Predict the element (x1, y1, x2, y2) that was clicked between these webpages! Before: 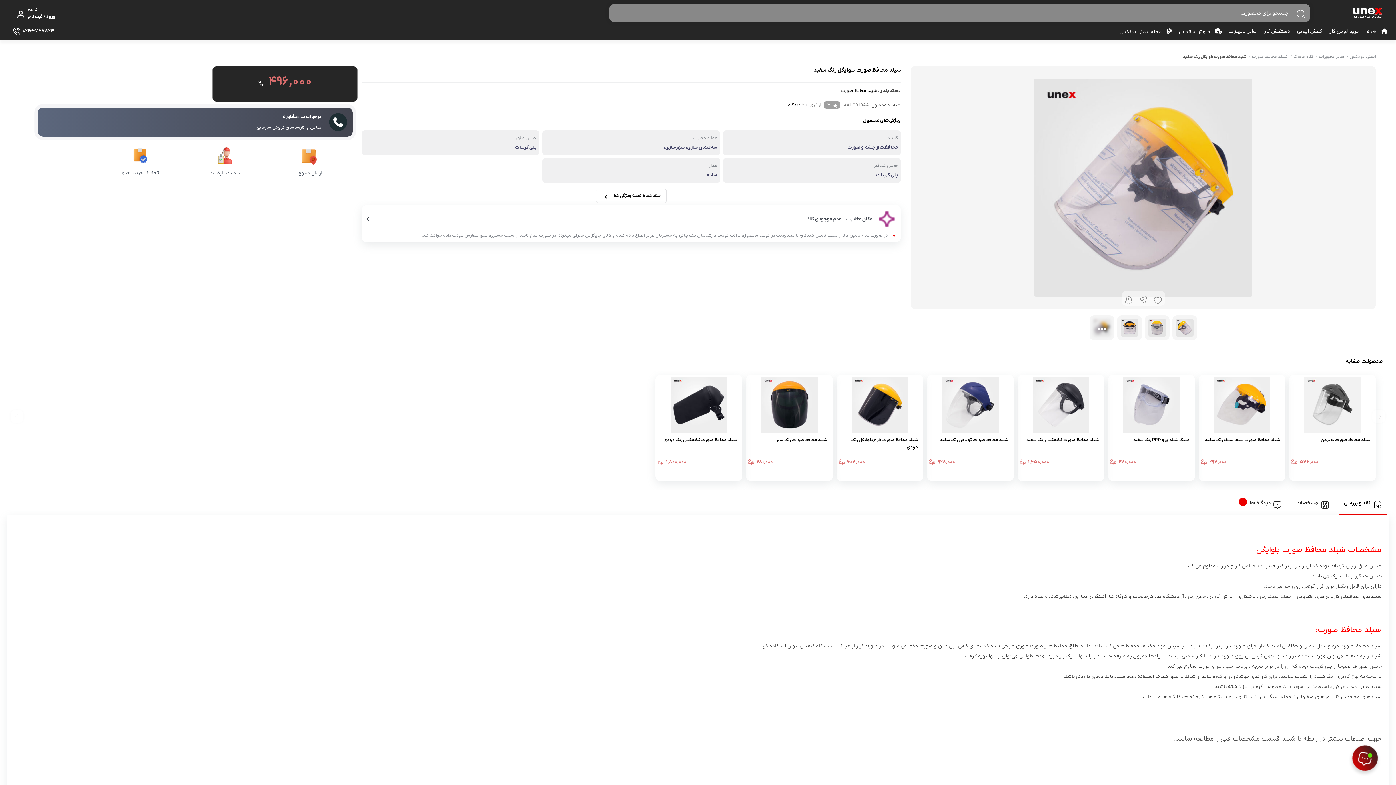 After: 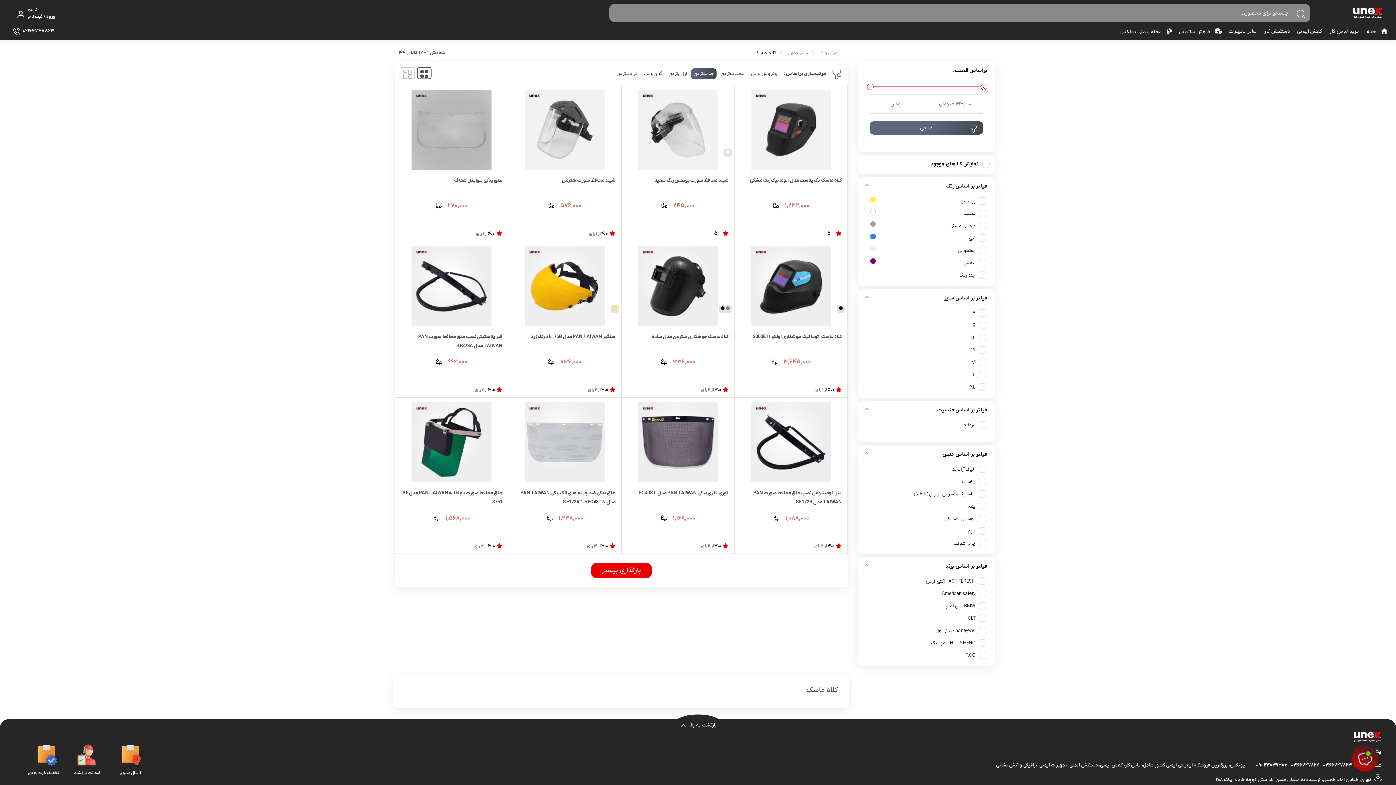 Action: bbox: (1289, 50, 1313, 62) label: کلاه ماسک